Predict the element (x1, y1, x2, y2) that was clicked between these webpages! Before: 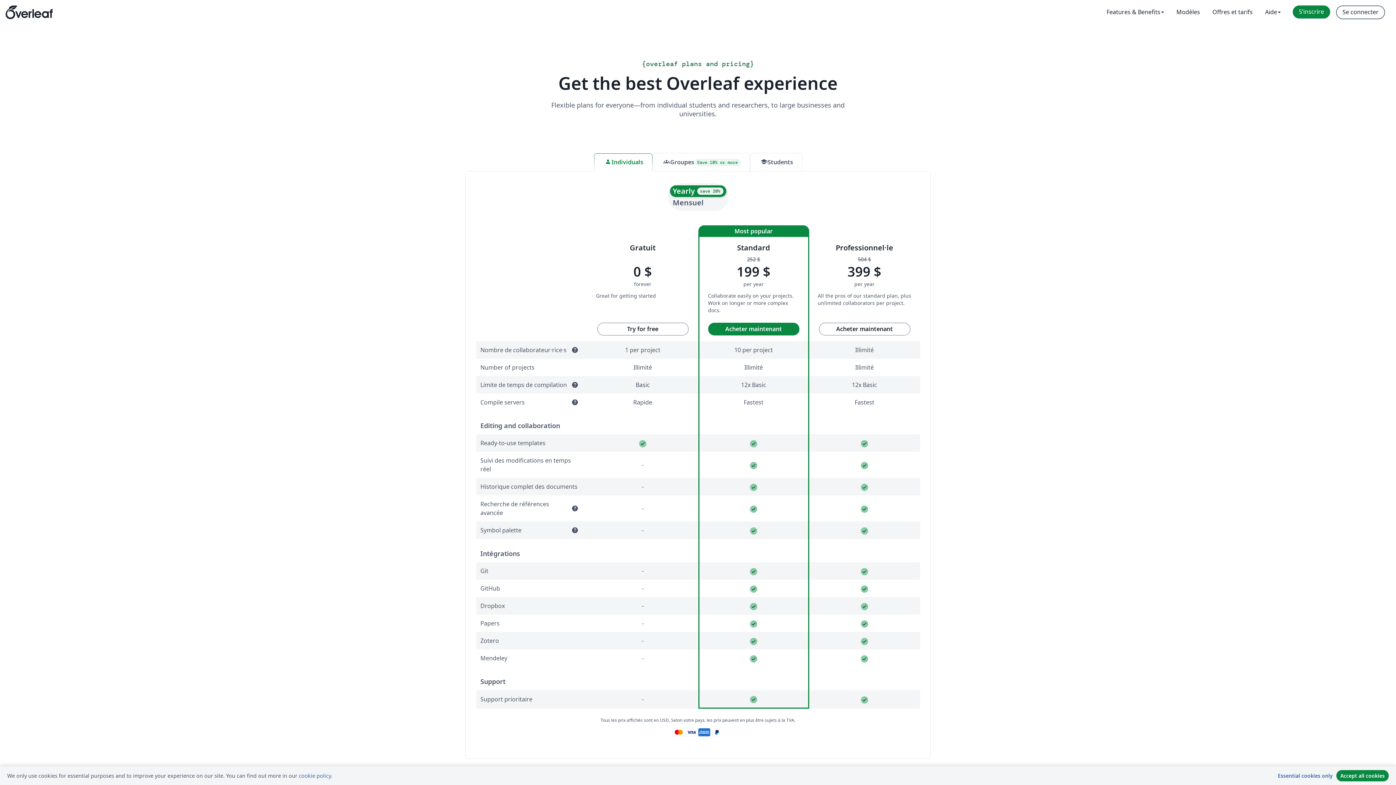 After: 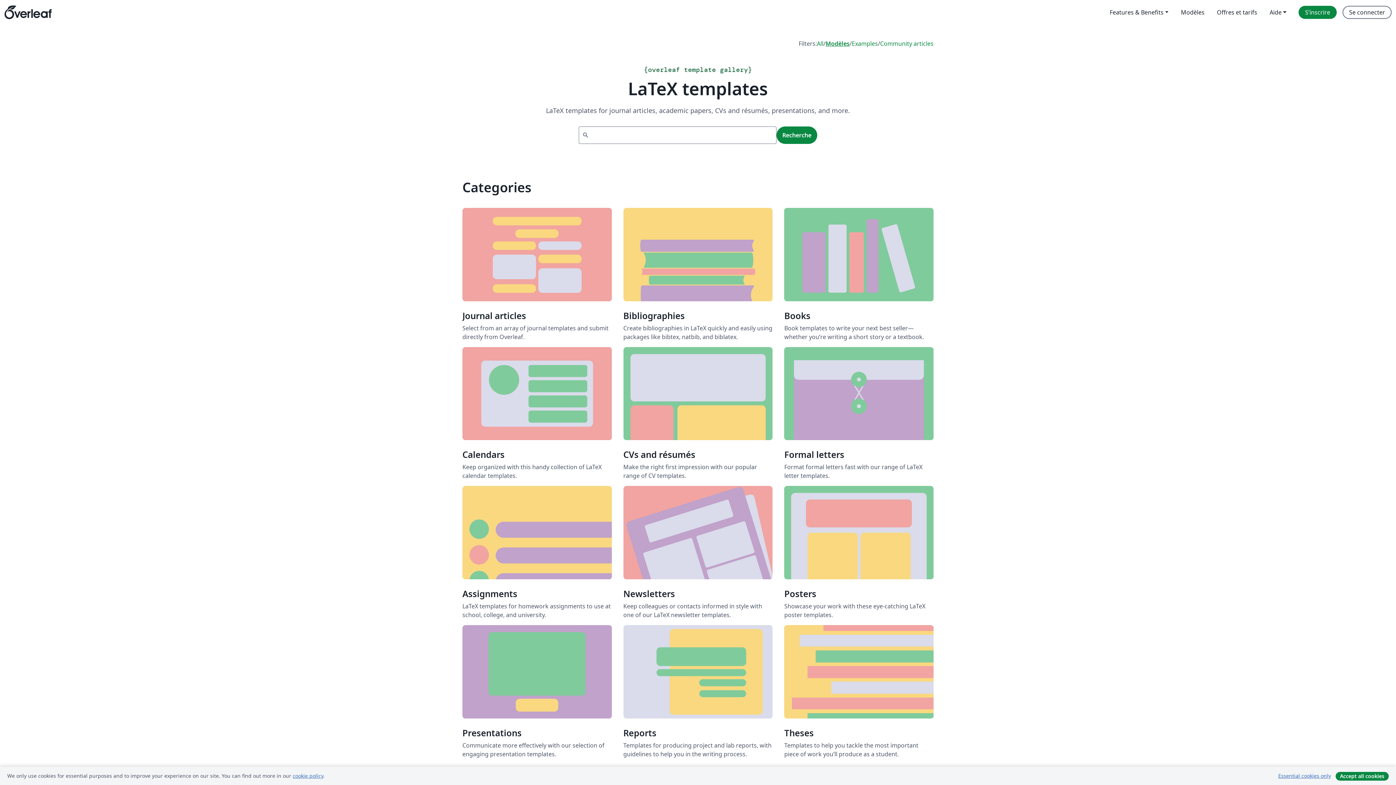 Action: label: Modèles bbox: (1170, 5, 1206, 19)